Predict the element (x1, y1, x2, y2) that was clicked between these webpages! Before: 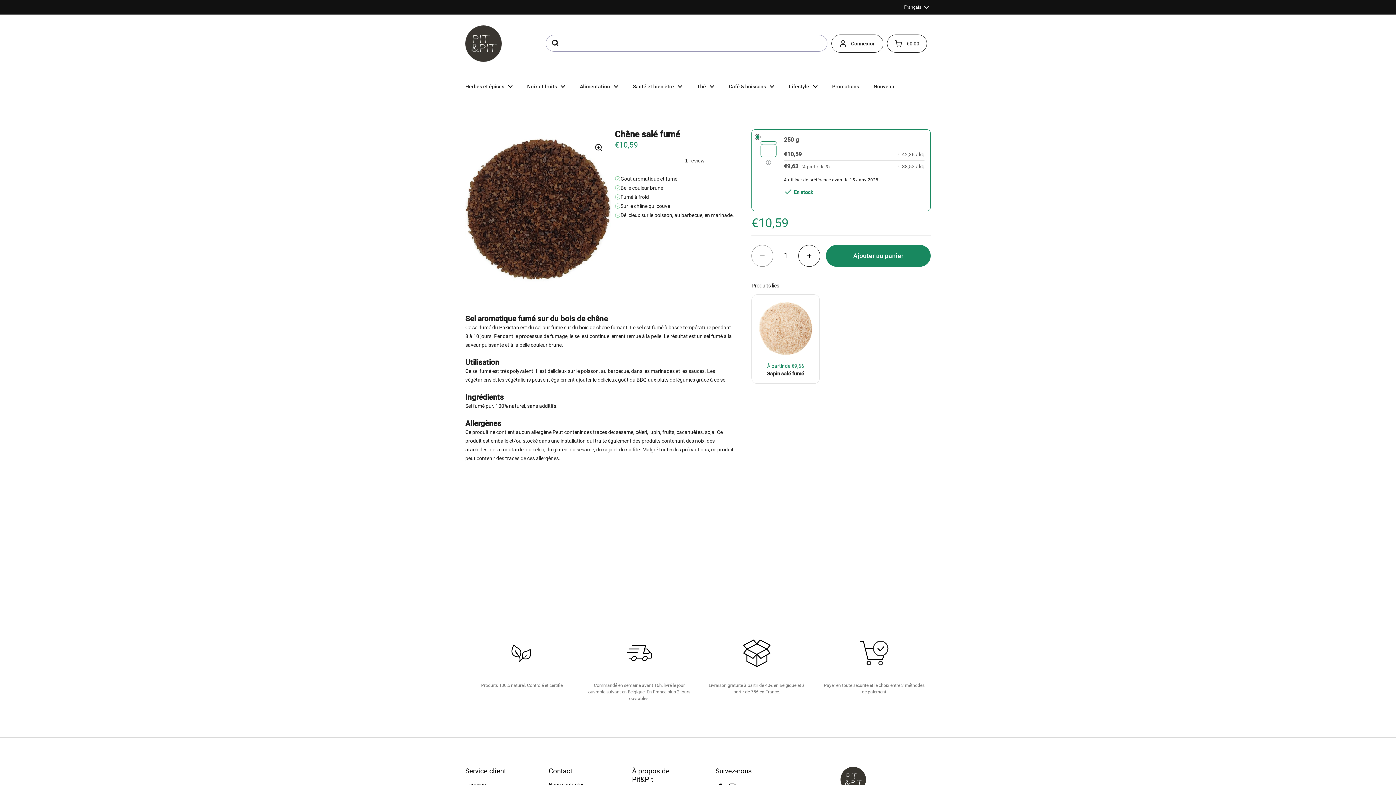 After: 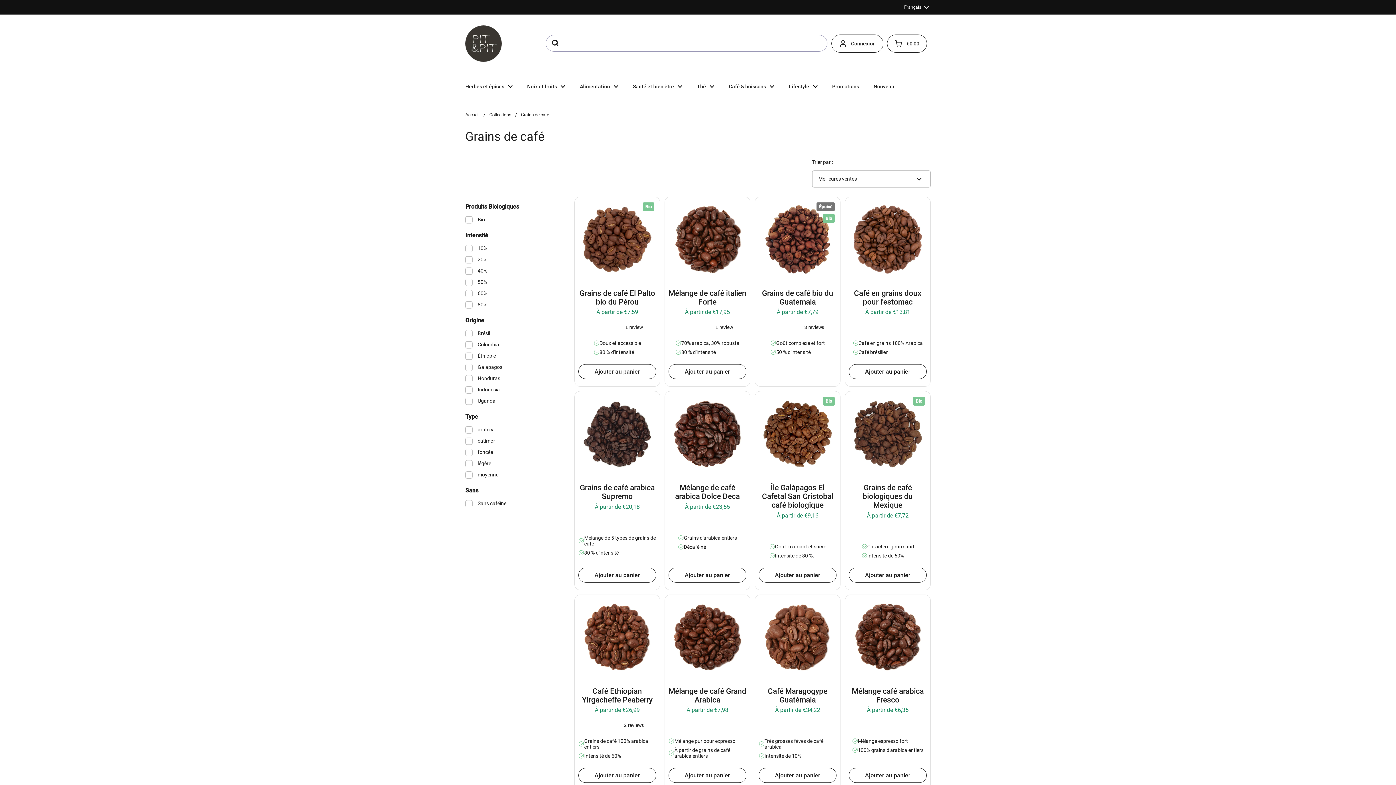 Action: bbox: (721, 78, 781, 94) label: Café & boissons